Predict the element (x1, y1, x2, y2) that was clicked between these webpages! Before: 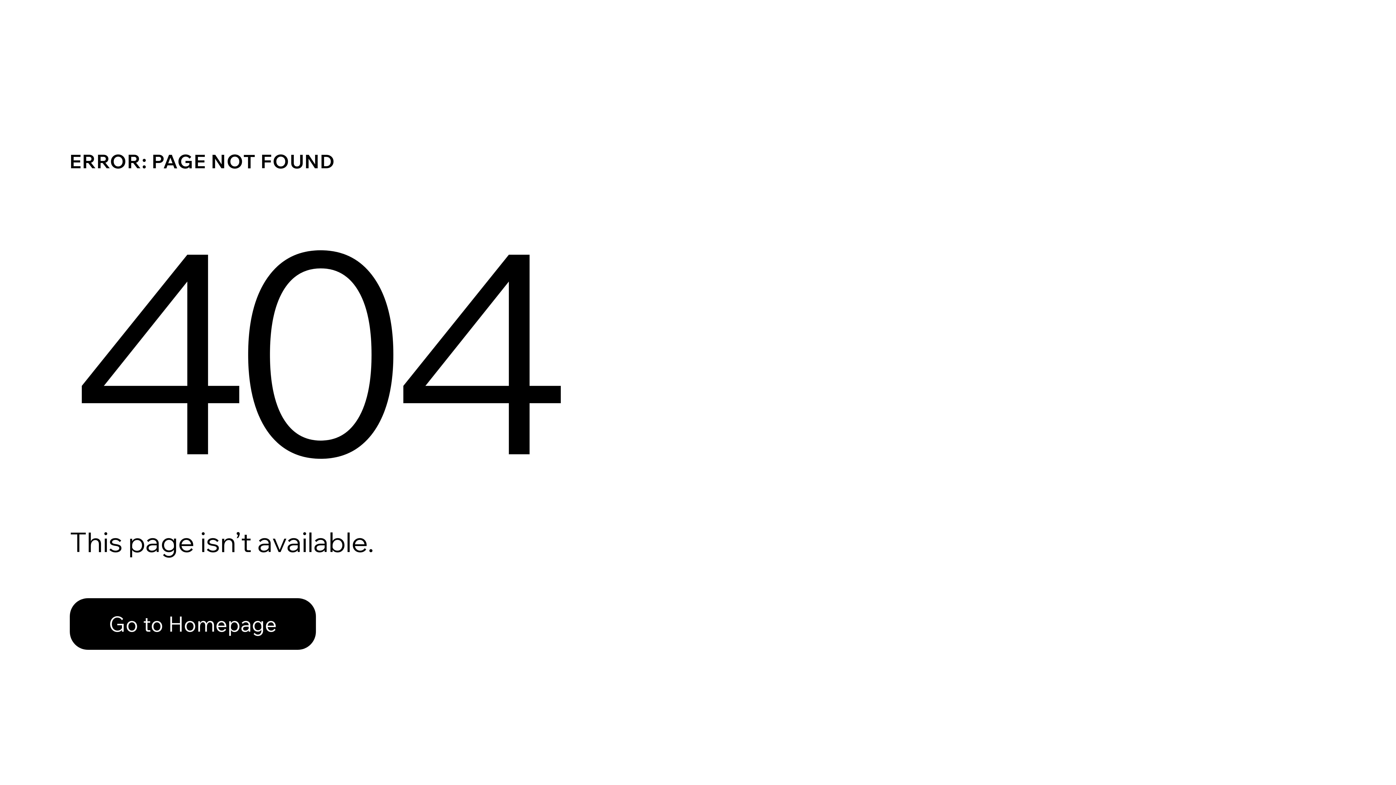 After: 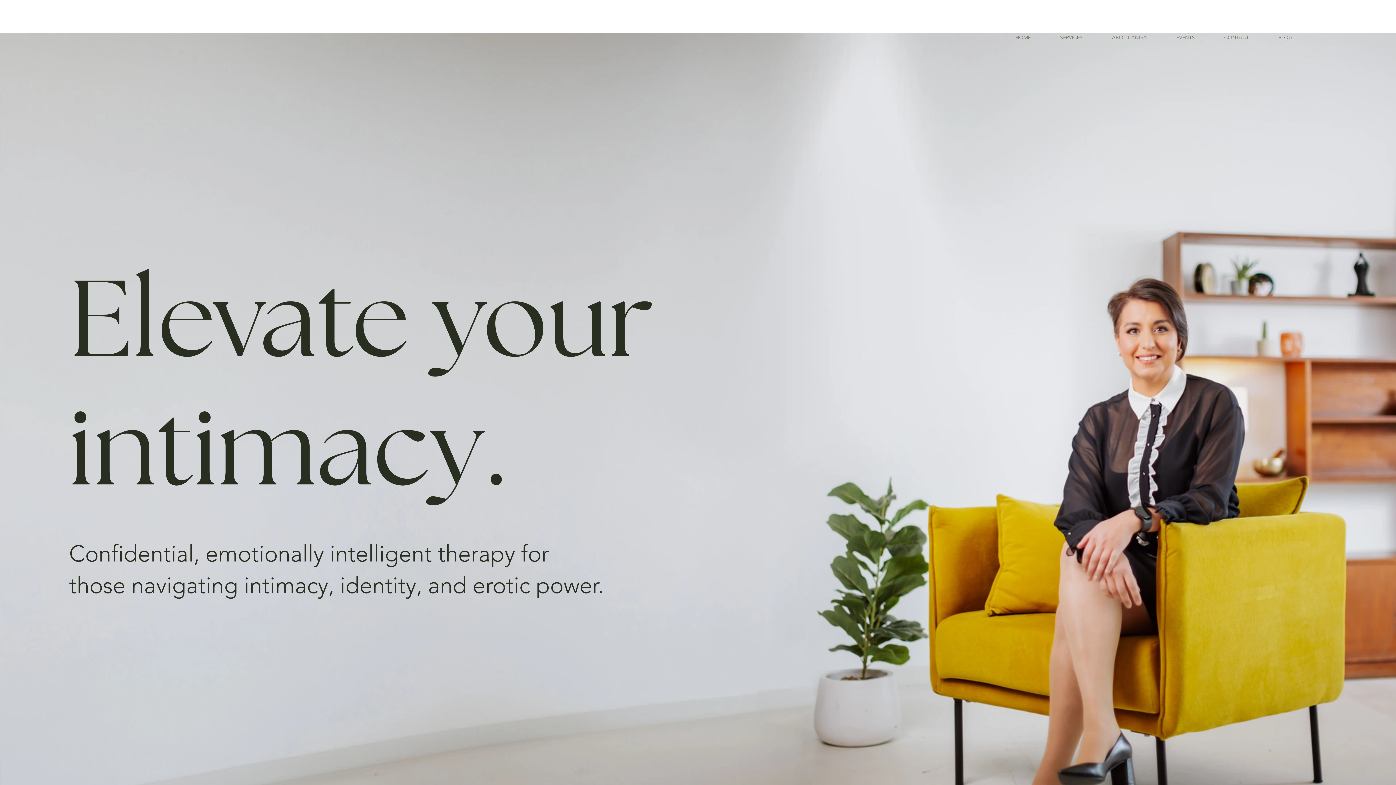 Action: bbox: (69, 598, 316, 650) label: Go to Homepage